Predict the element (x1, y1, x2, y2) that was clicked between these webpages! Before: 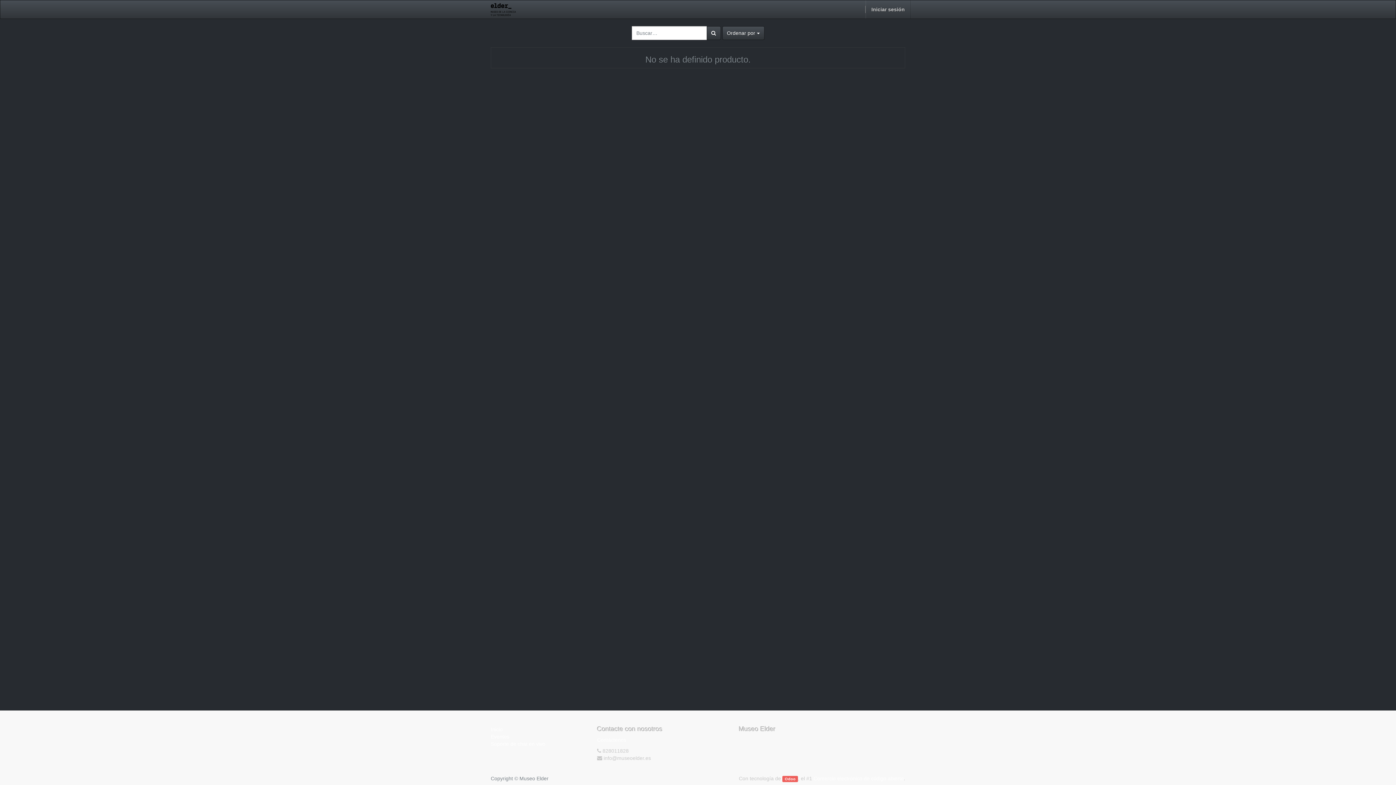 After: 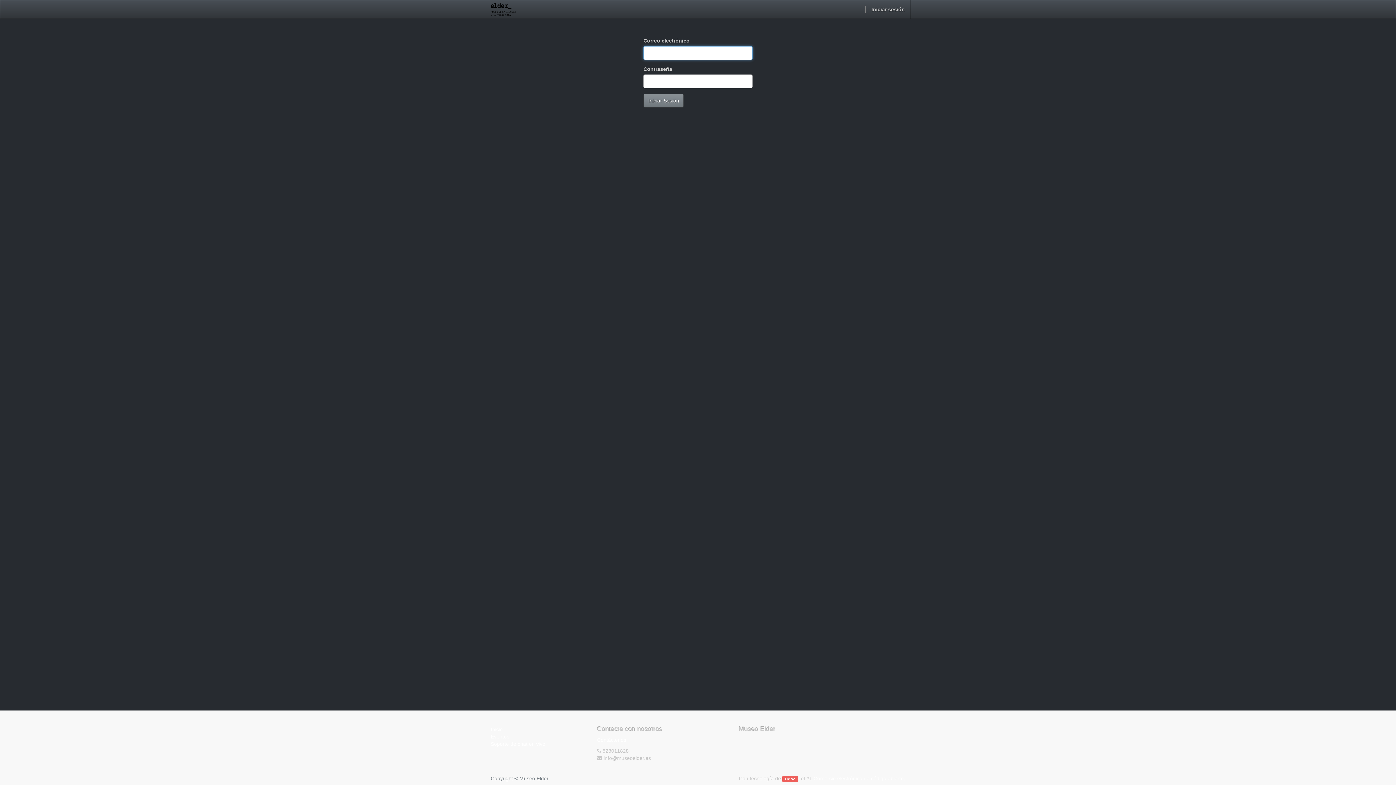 Action: bbox: (865, 0, 910, 18) label: Iniciar sesión